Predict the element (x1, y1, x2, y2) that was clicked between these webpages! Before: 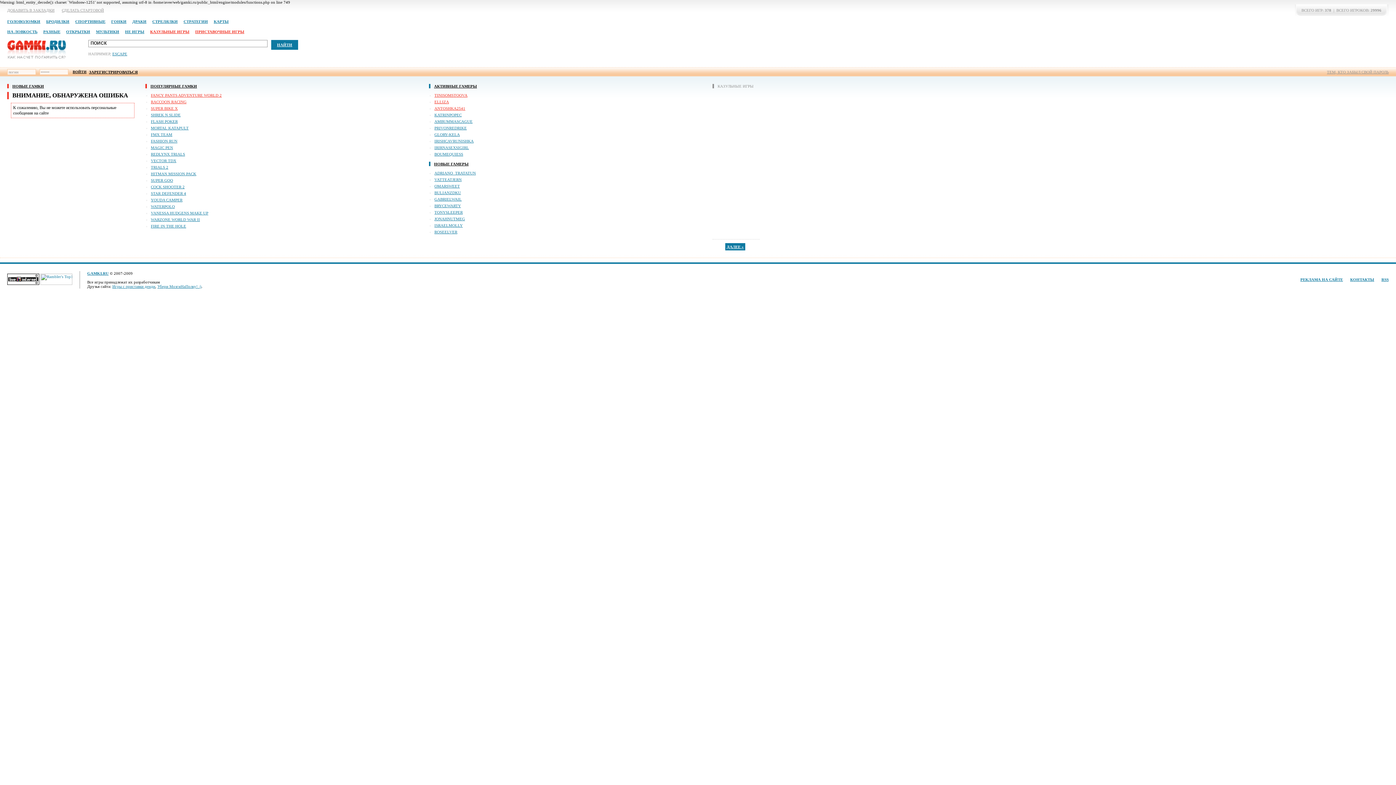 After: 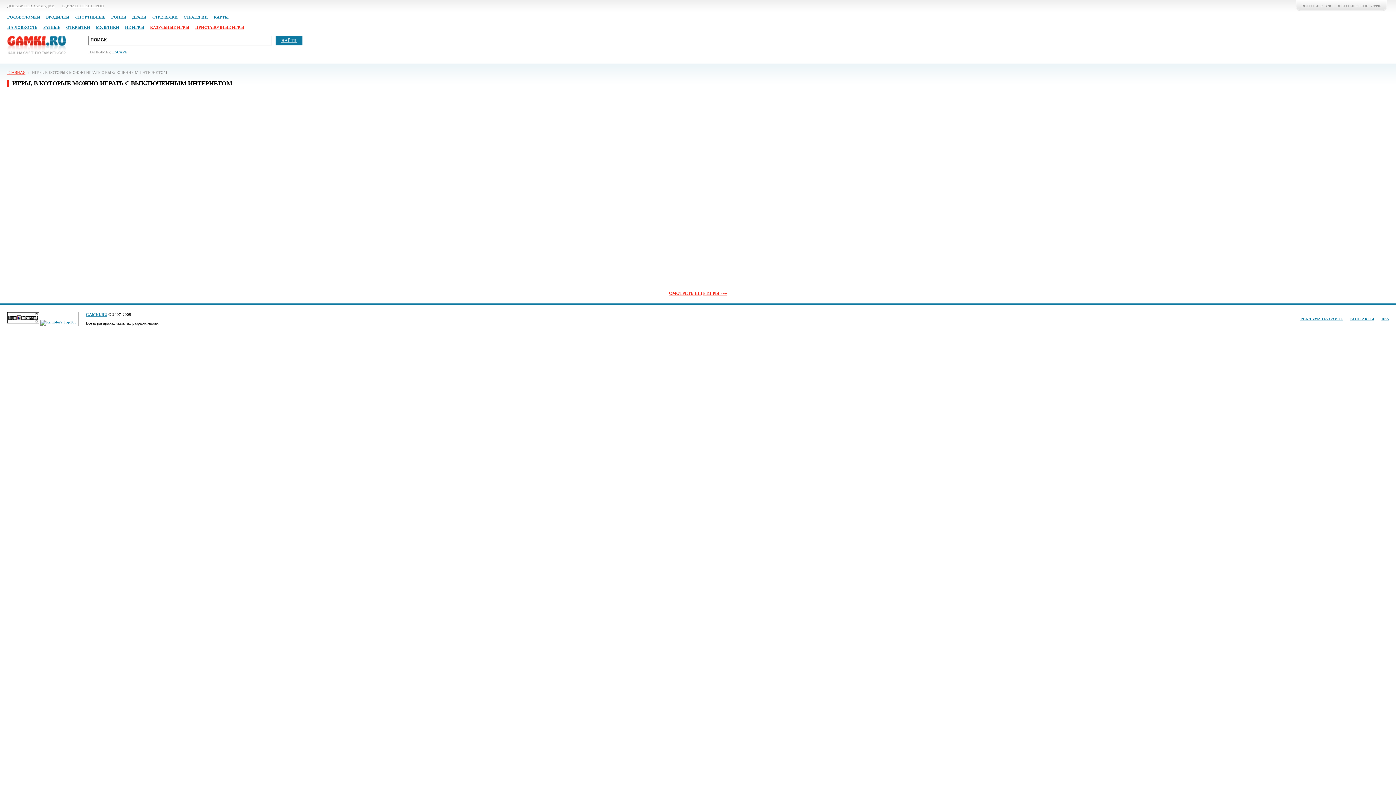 Action: label: ДАЛЕЕ » bbox: (725, 243, 745, 250)